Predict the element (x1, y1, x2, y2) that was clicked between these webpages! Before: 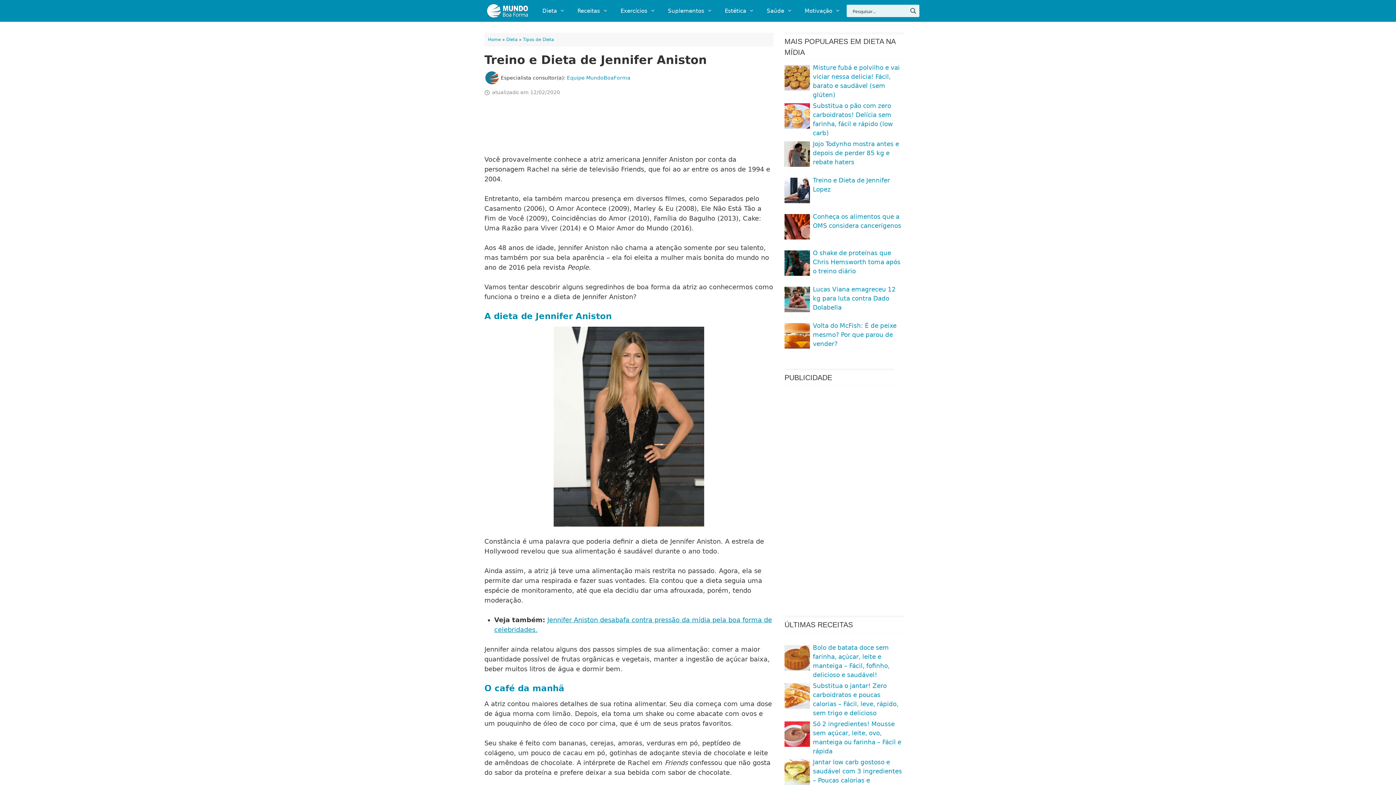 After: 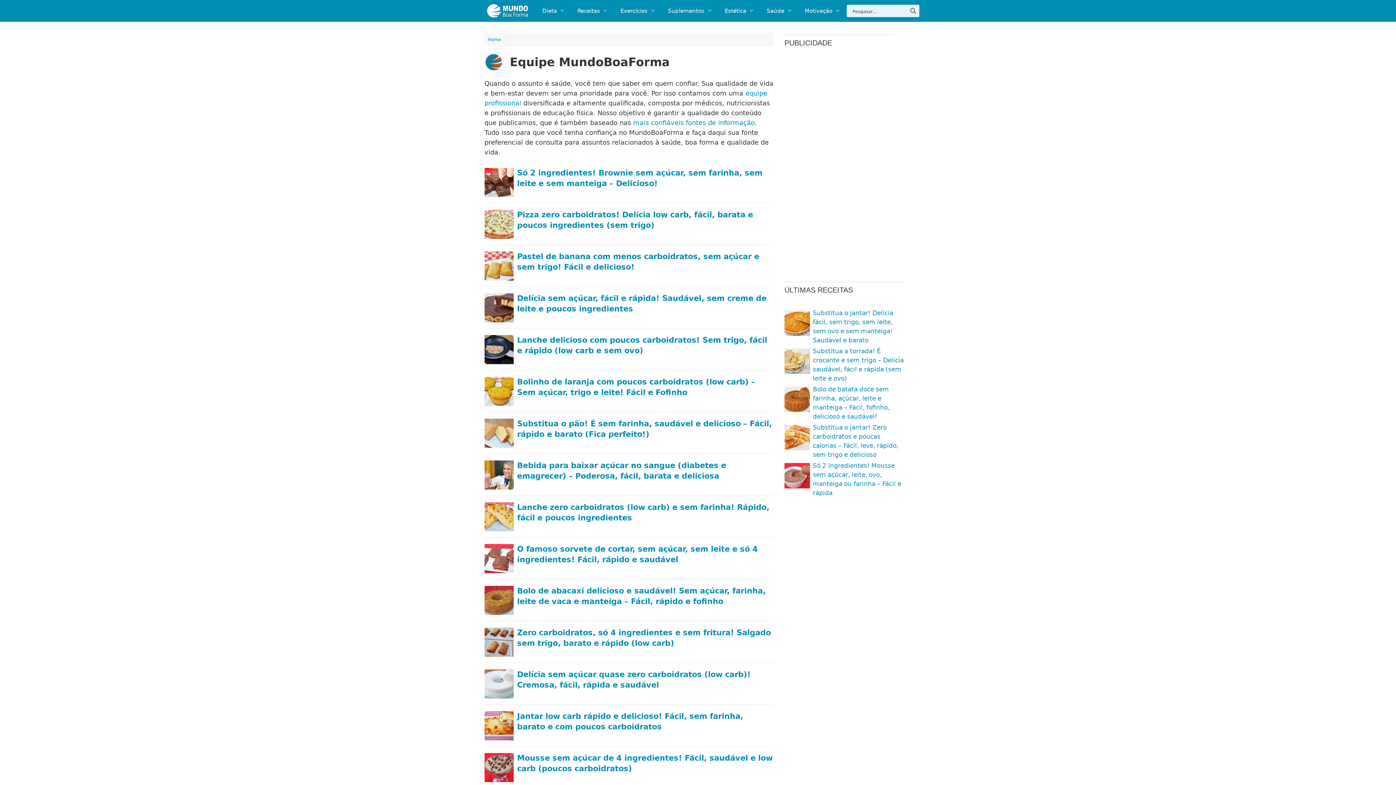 Action: bbox: (567, 74, 630, 80) label: Equipe MundoBoaForma